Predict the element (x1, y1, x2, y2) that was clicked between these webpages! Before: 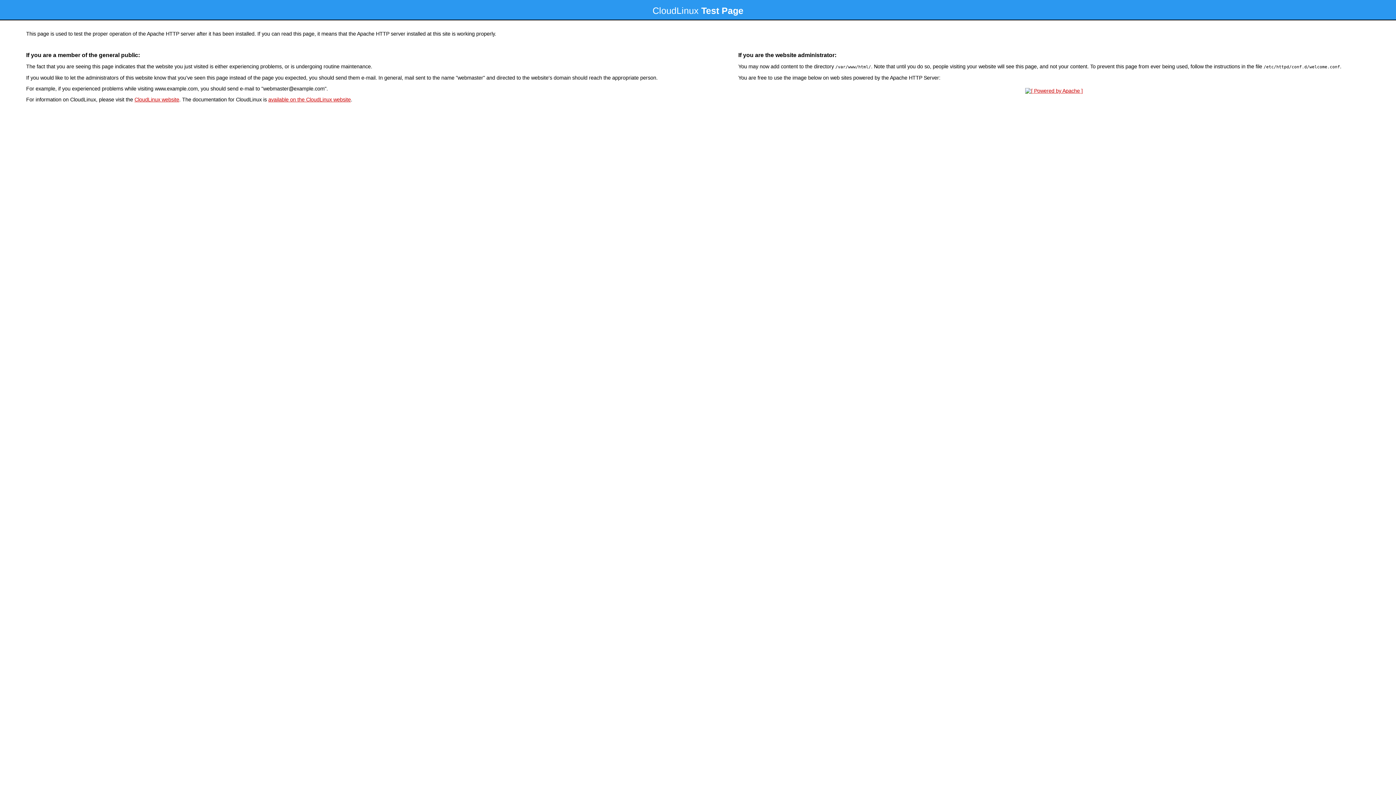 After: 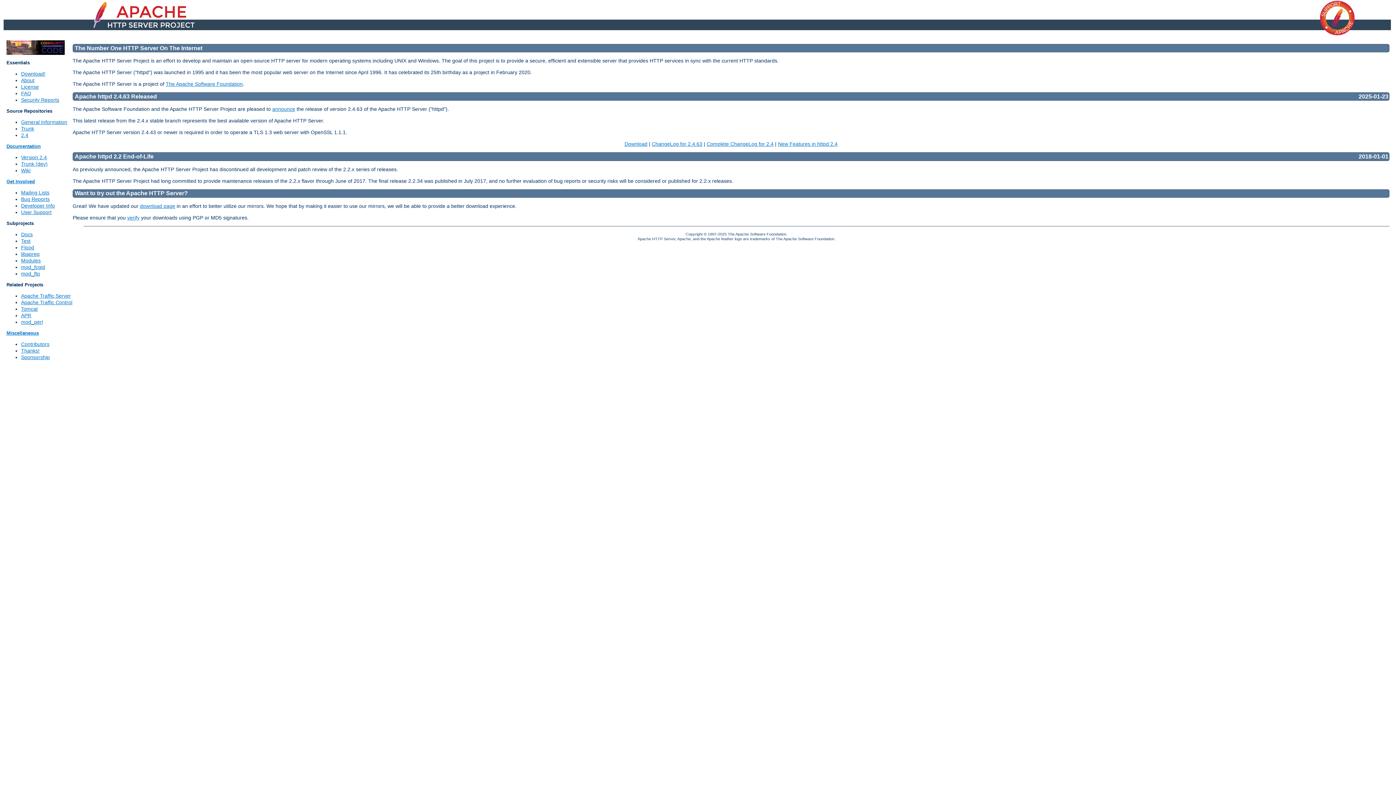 Action: bbox: (1023, 88, 1085, 93)